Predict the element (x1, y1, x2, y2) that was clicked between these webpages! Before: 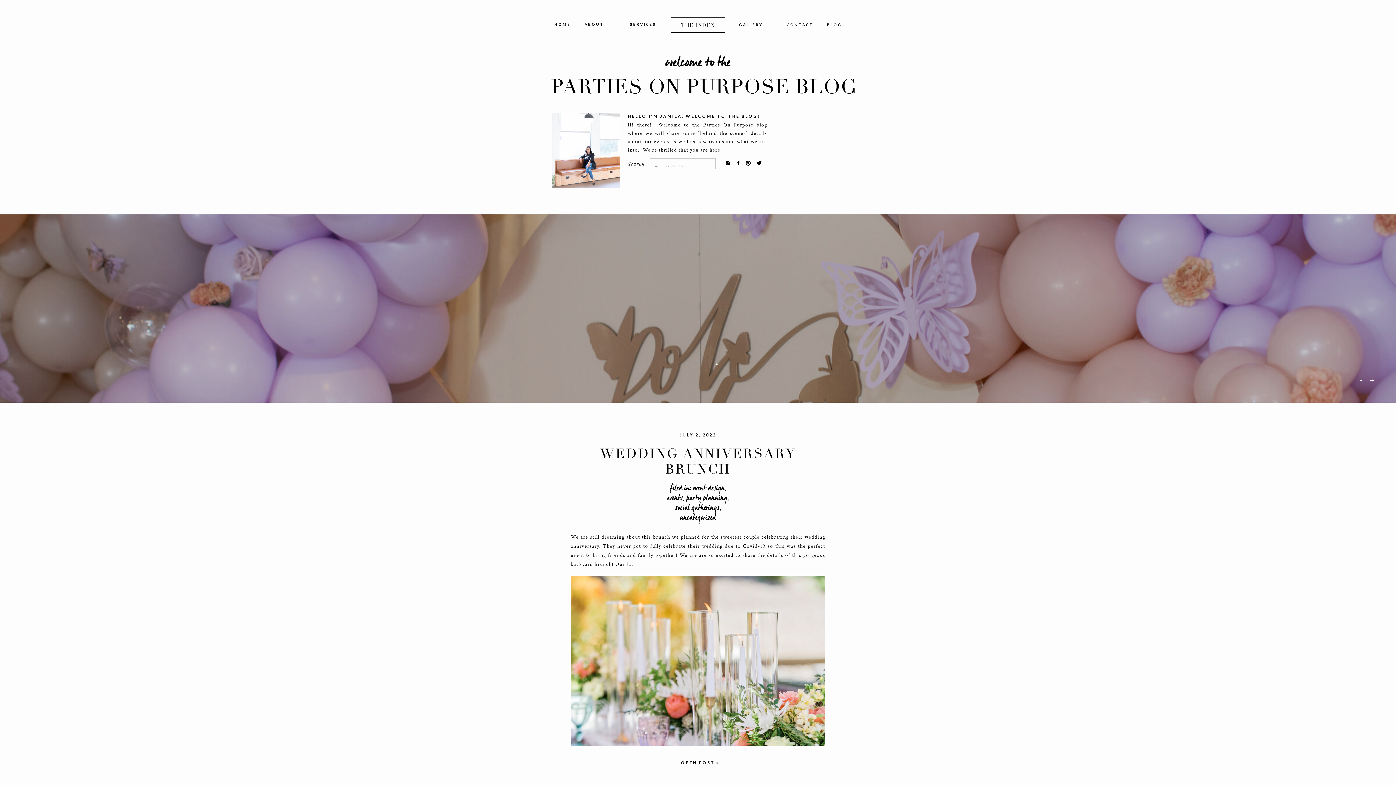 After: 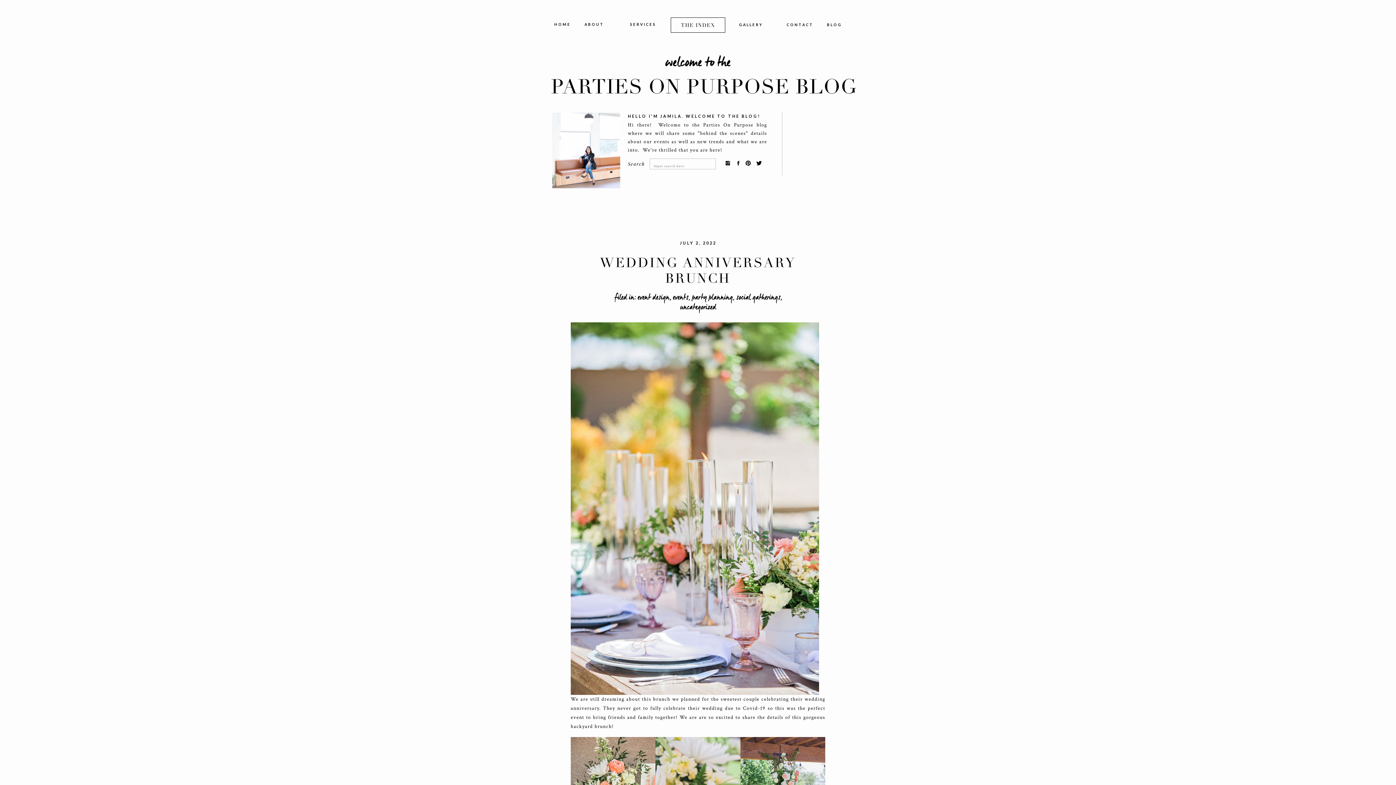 Action: label: OPEN POST bbox: (625, 759, 771, 765)